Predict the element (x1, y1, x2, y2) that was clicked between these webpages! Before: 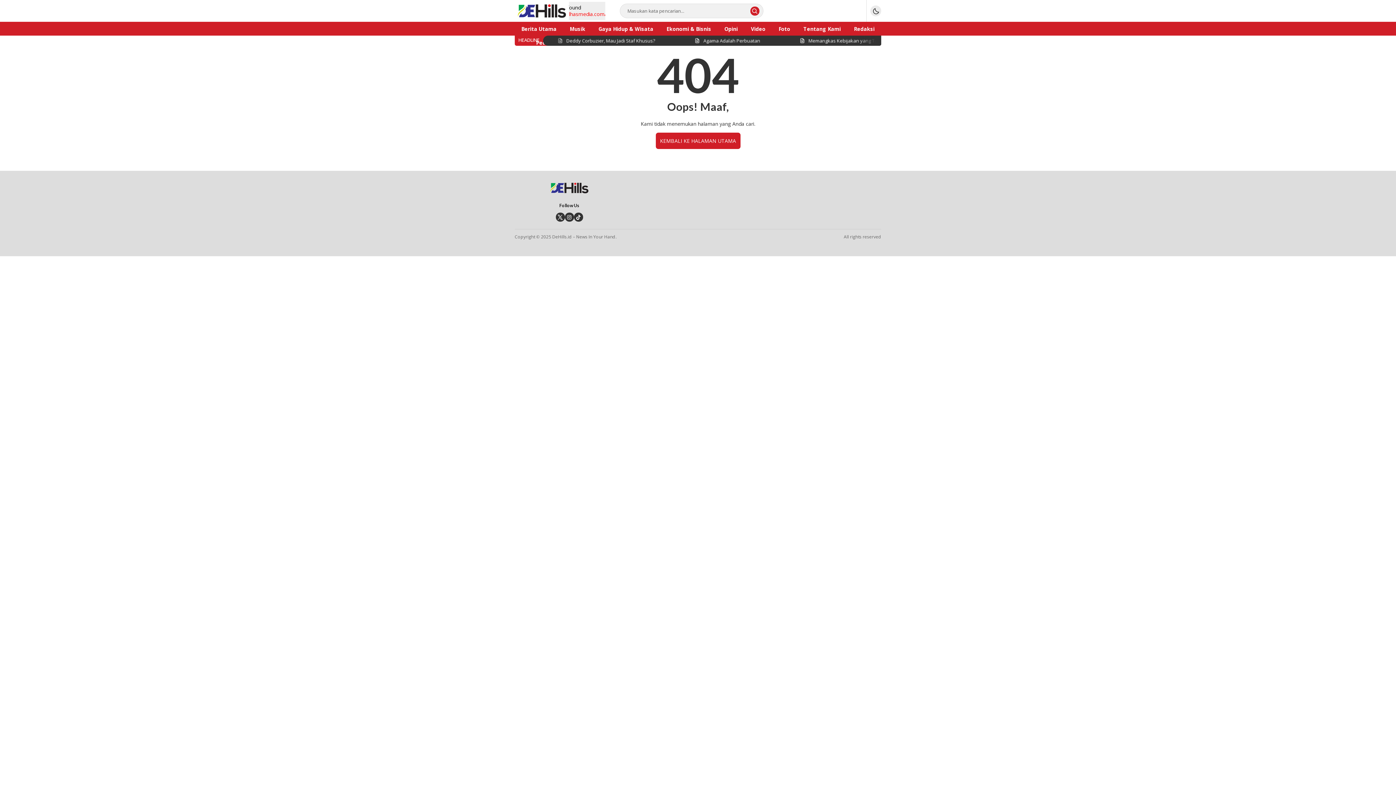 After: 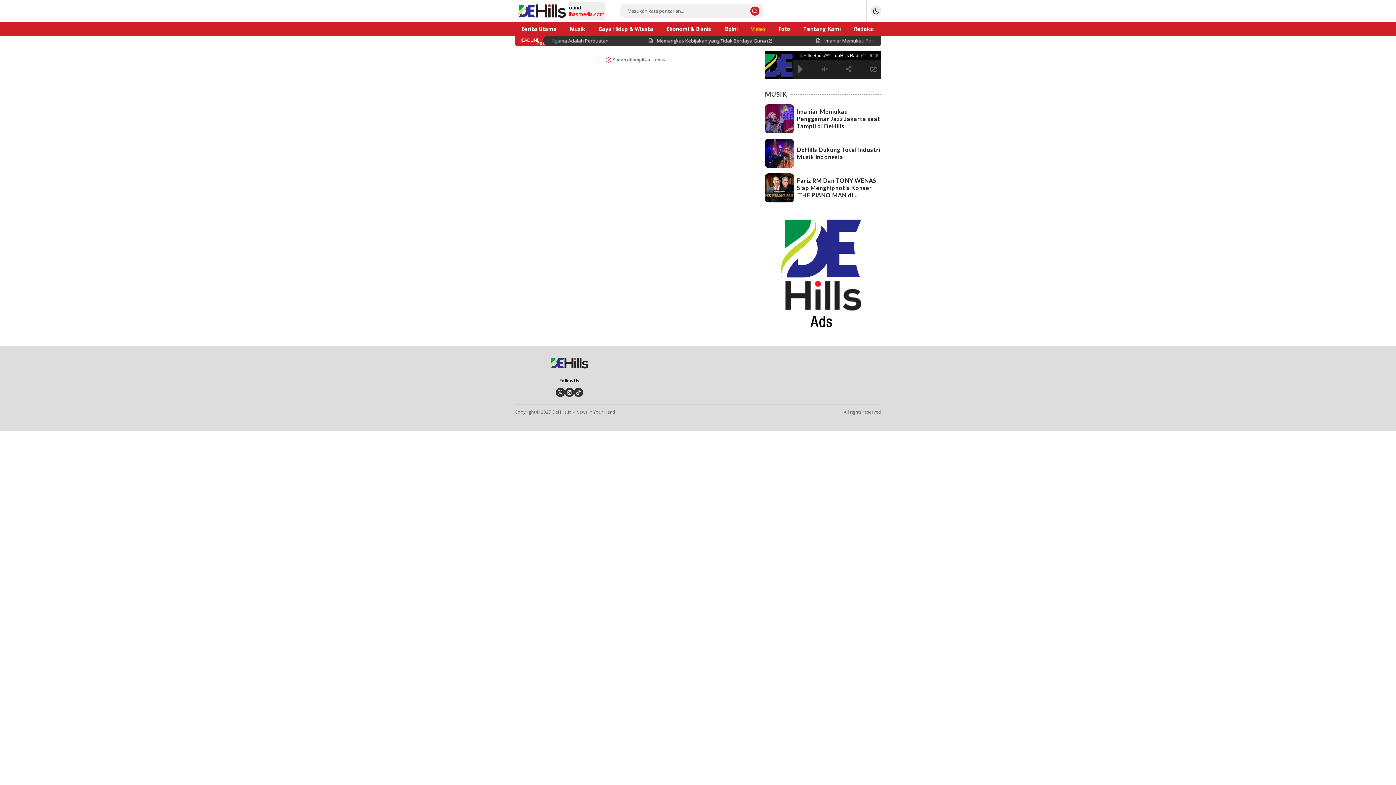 Action: label: Video bbox: (746, 21, 770, 35)